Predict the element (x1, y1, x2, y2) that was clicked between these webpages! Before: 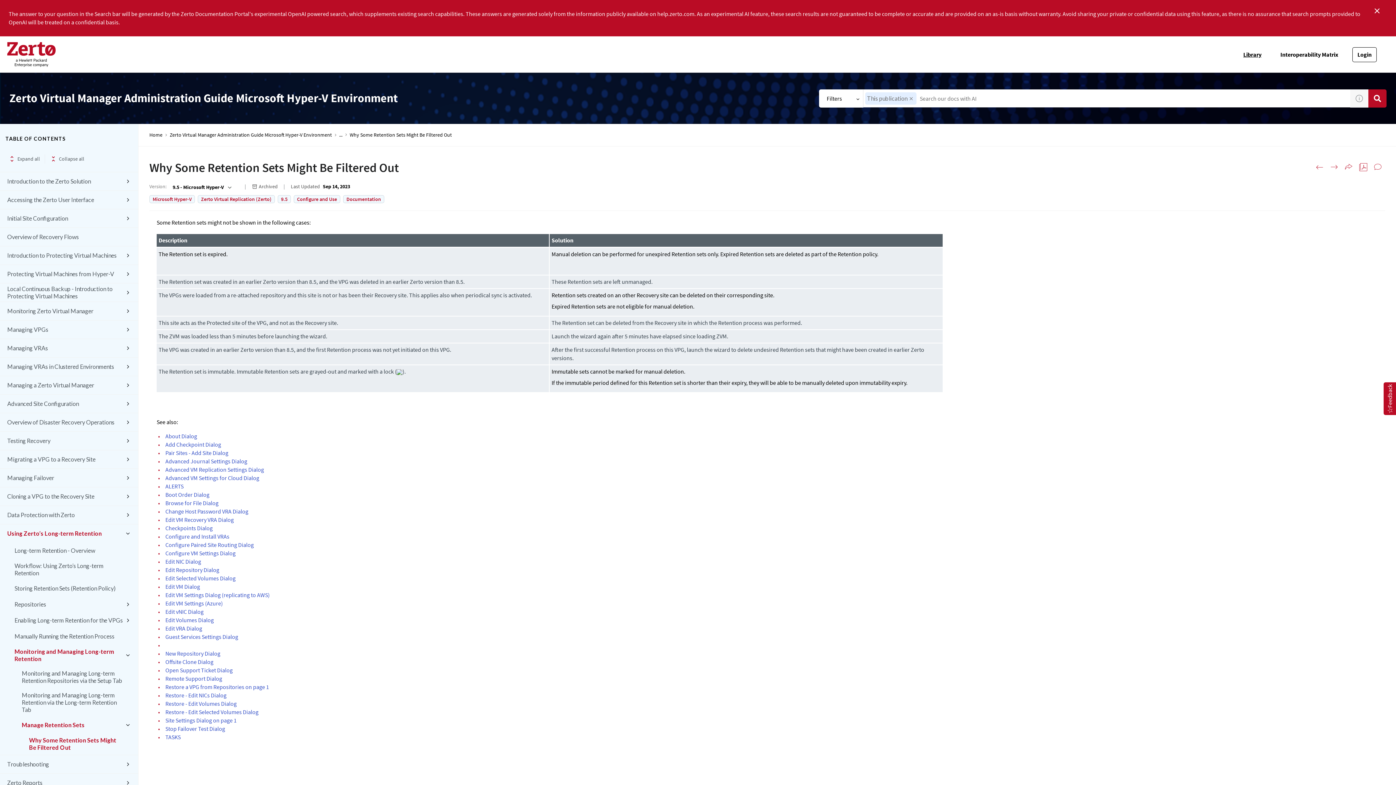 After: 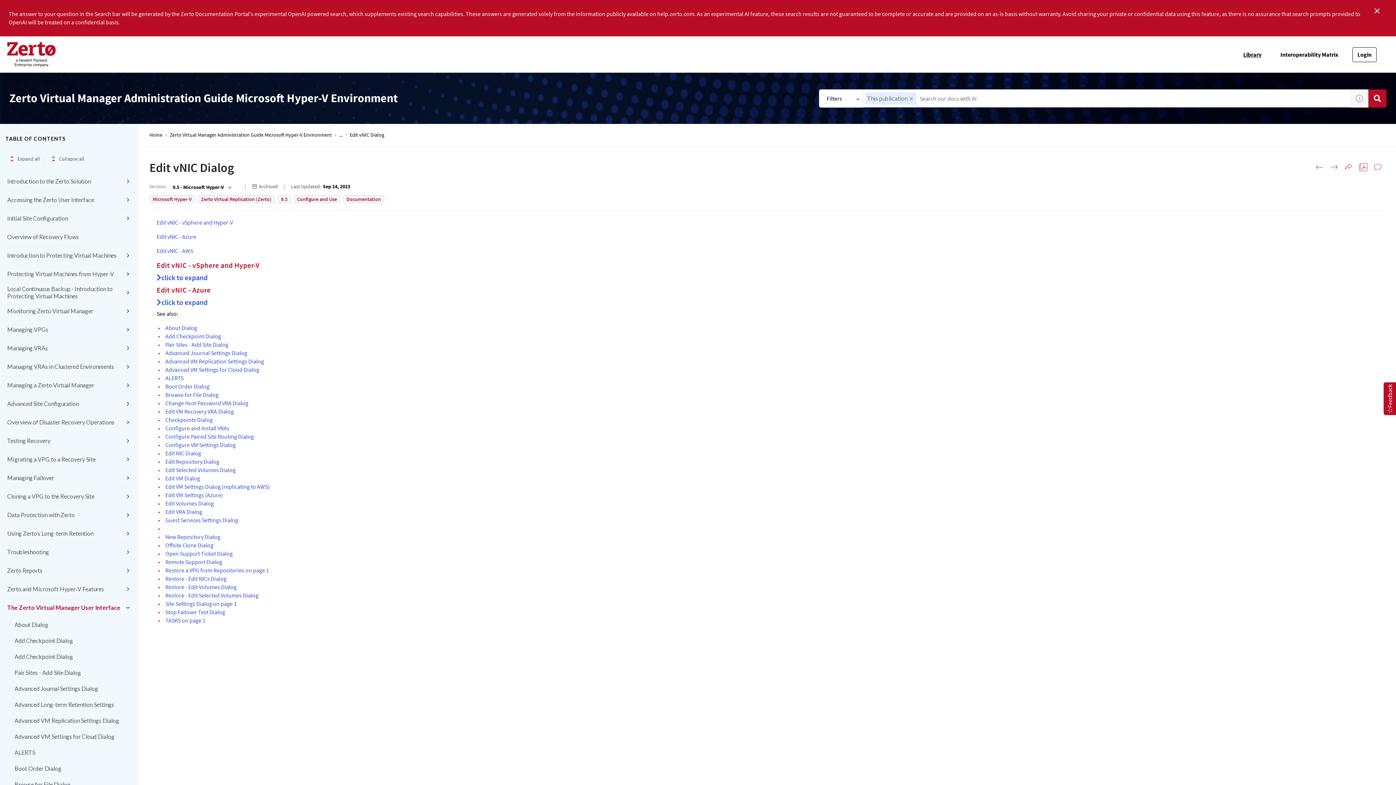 Action: label: Edit vNIC Dialog bbox: (165, 608, 203, 615)